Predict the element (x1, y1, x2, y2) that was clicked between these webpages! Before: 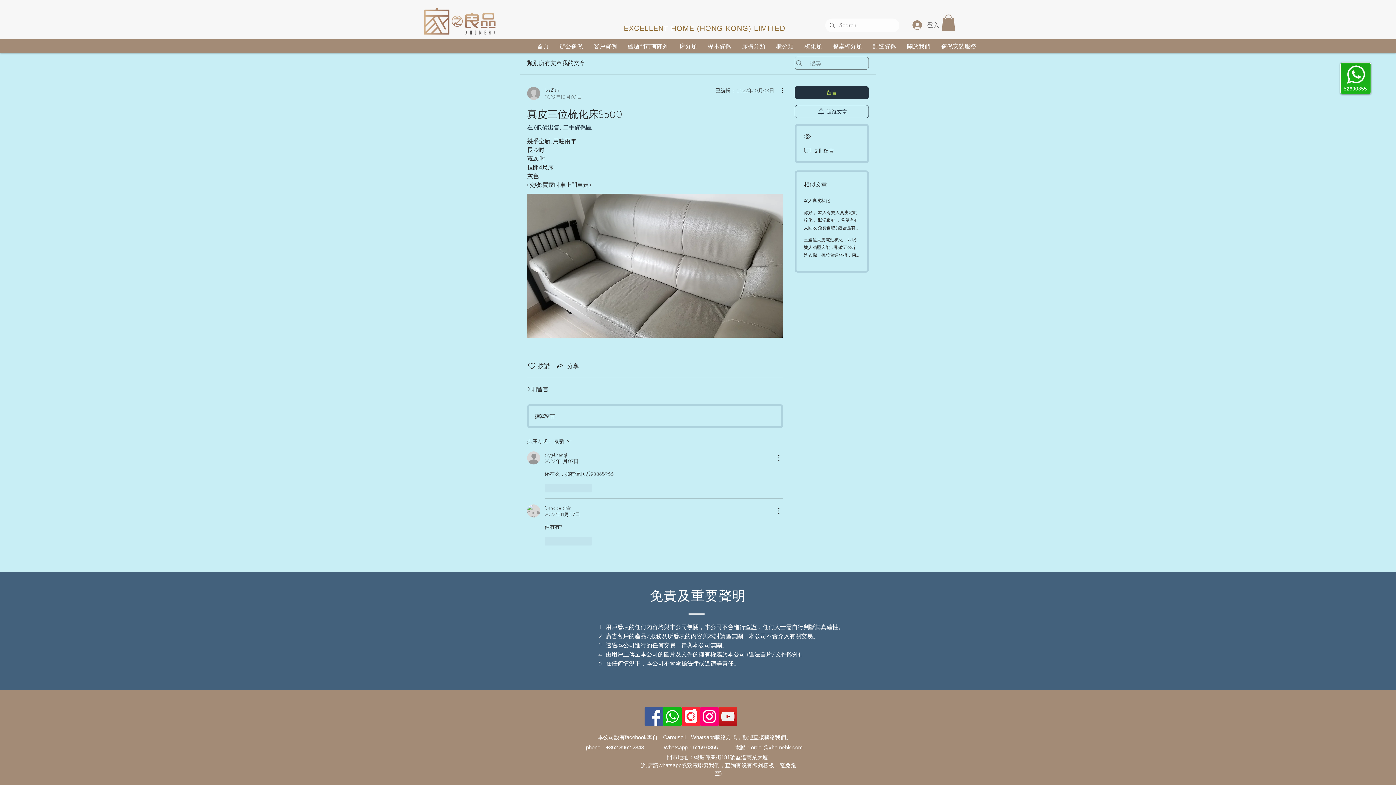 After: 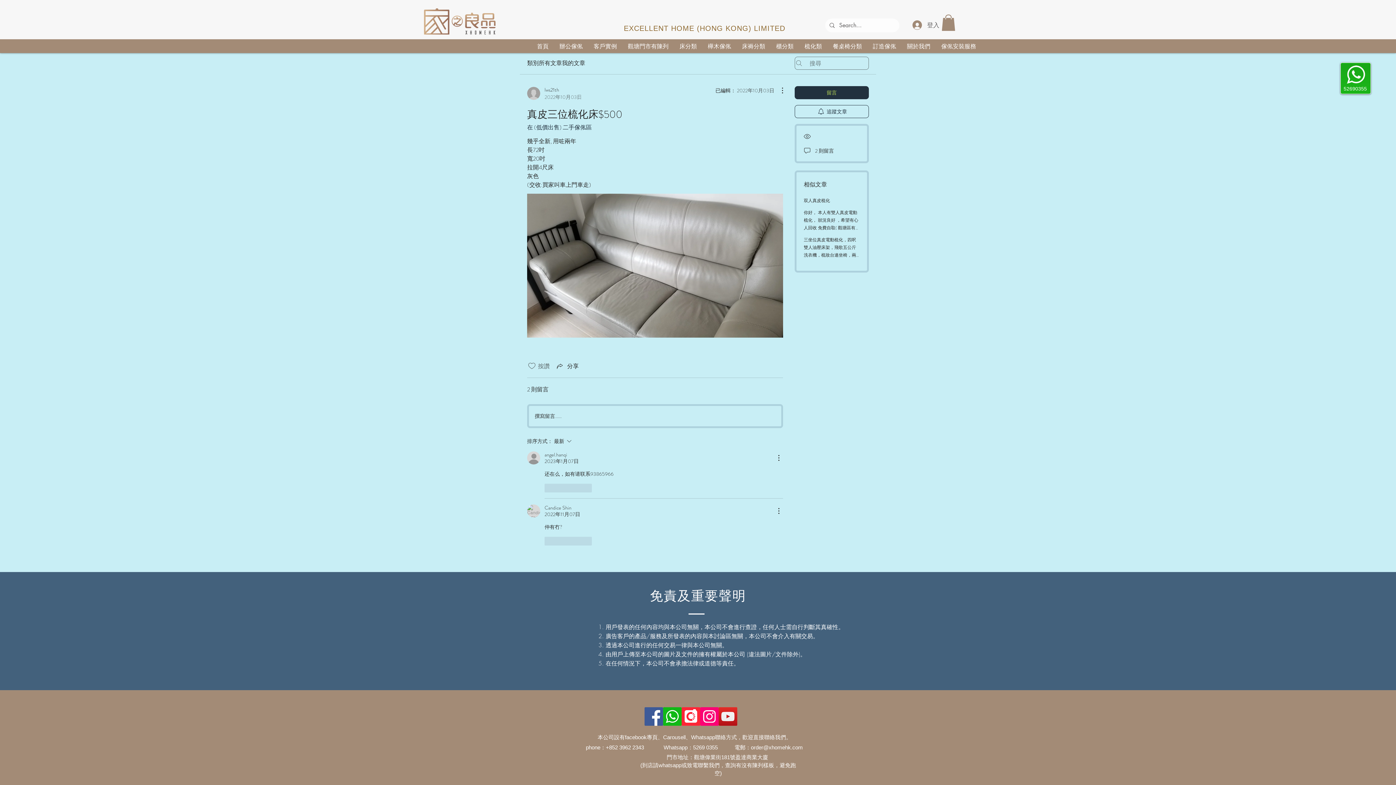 Action: bbox: (527, 361, 536, 370) label: 按讚圖示未核取